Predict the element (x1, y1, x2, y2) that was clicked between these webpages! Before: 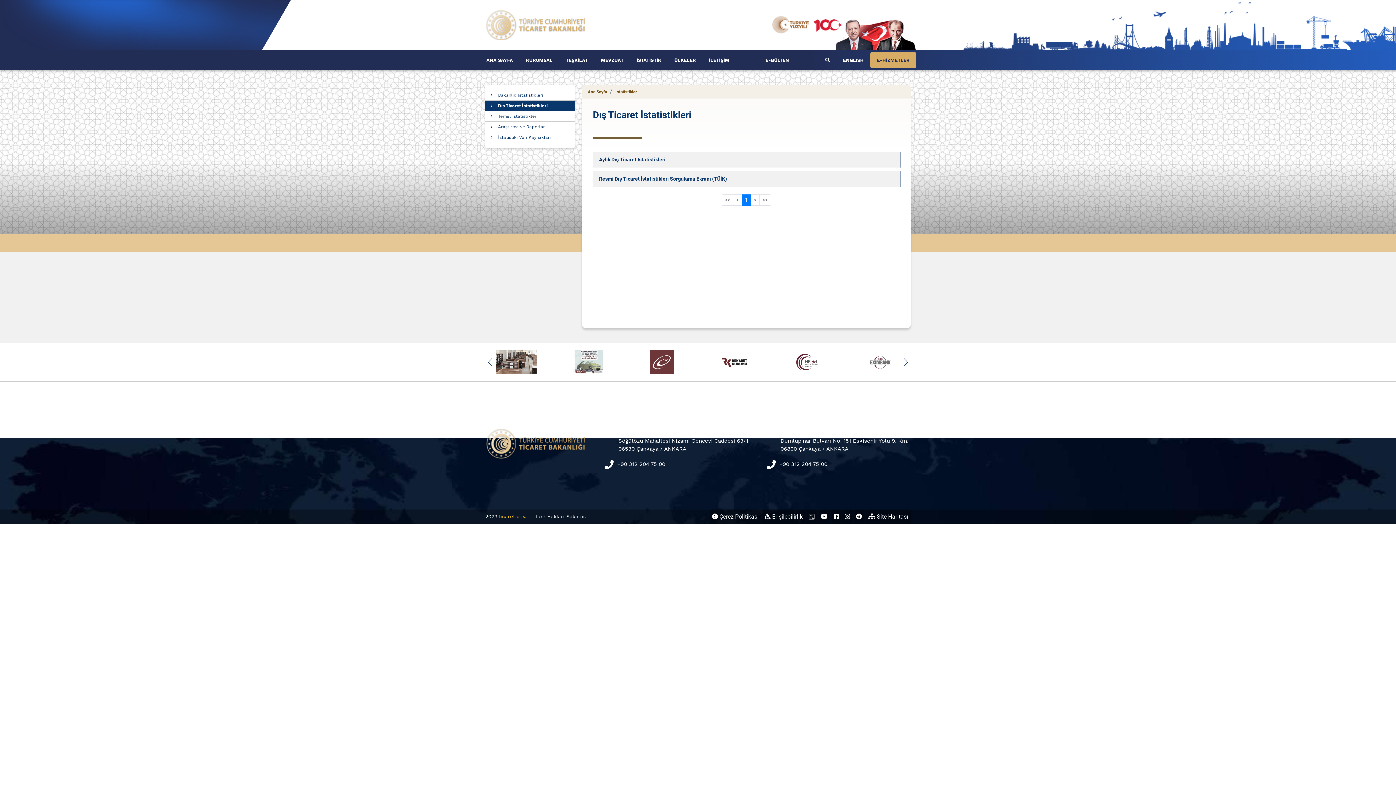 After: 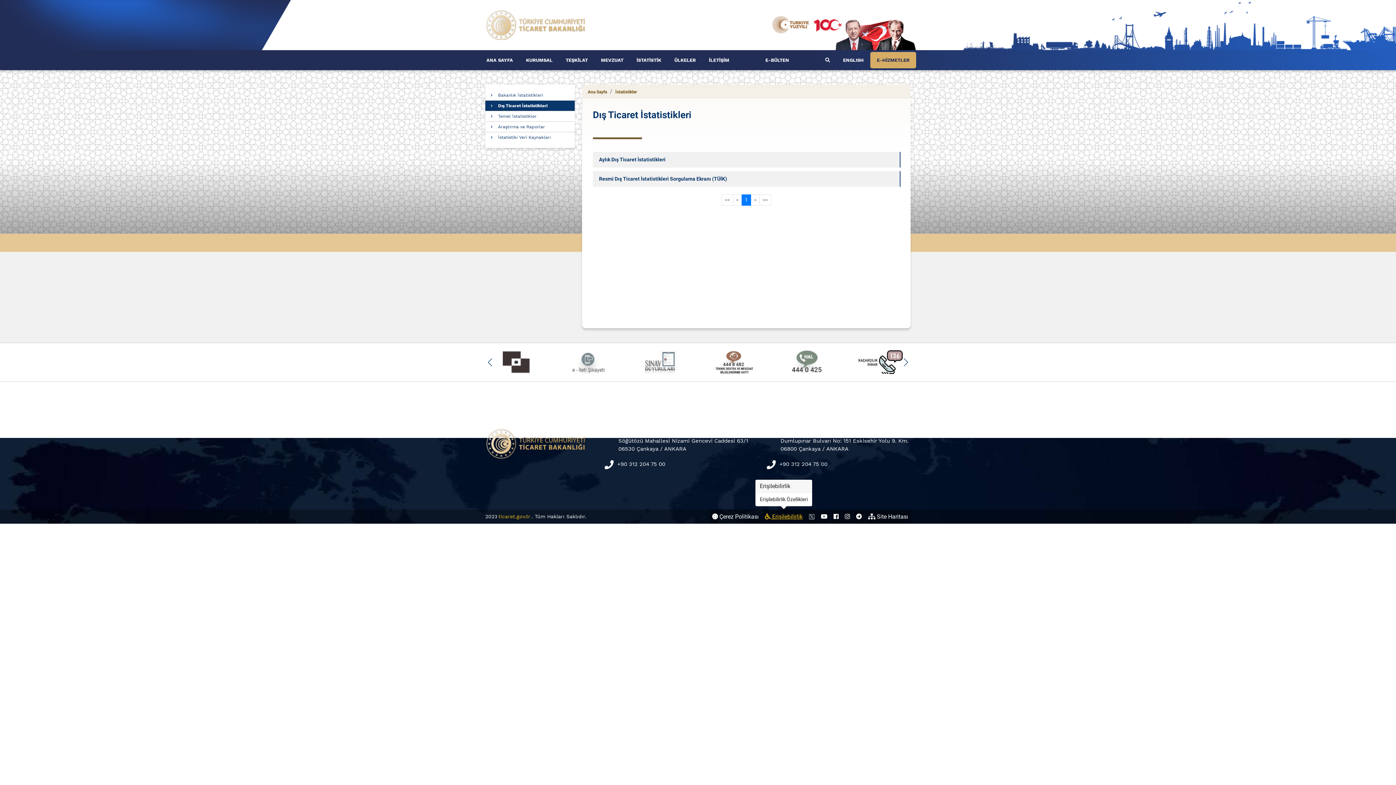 Action: label:  Erişilebilirlik bbox: (762, 509, 805, 524)